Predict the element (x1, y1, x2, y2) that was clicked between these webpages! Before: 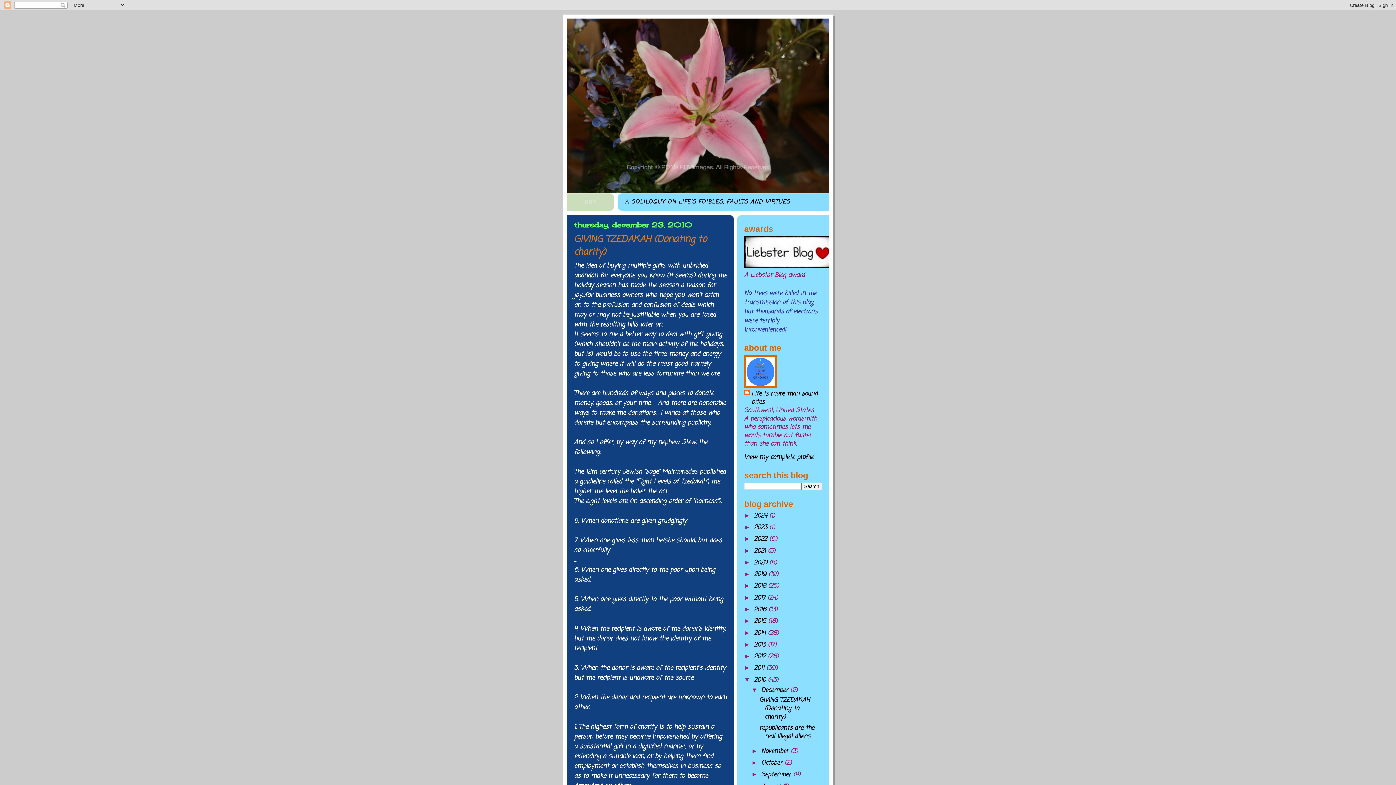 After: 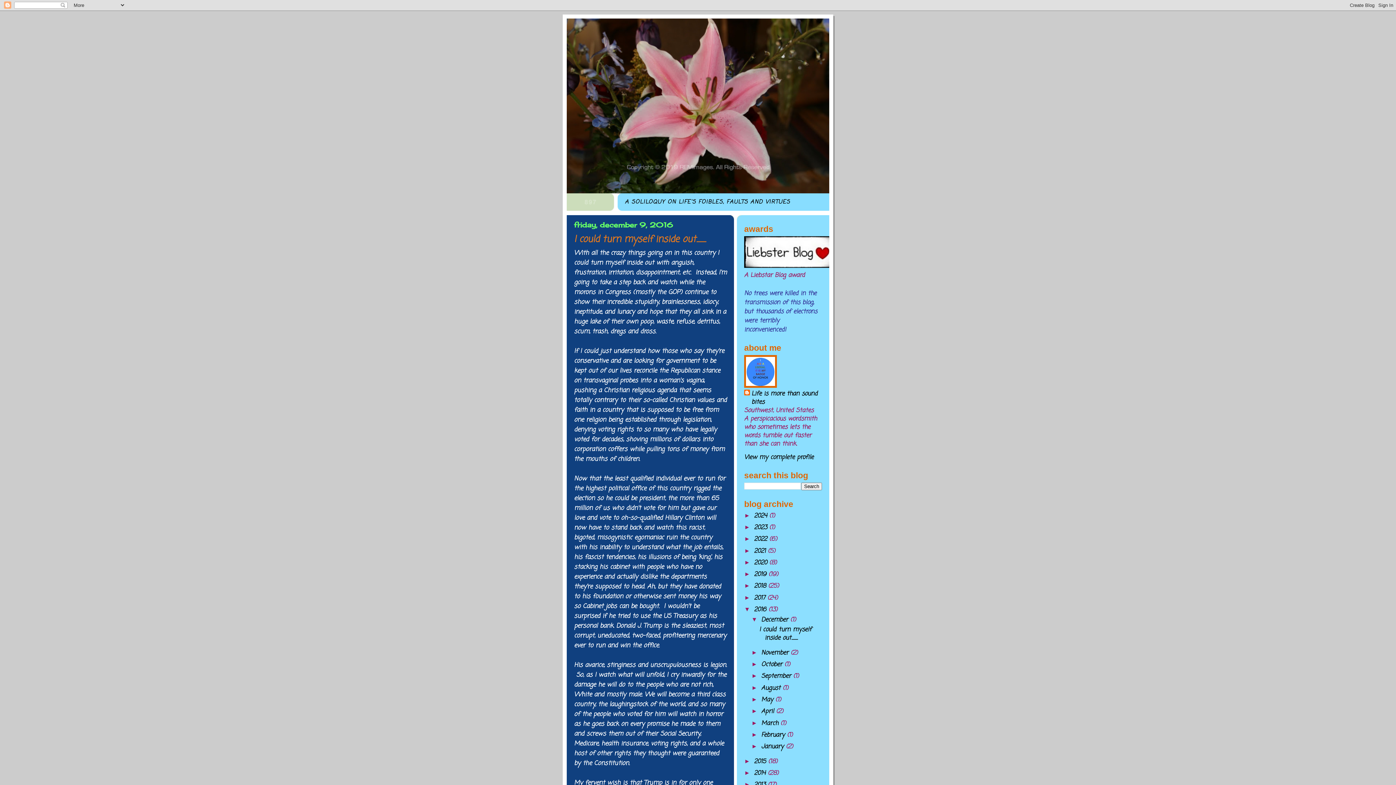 Action: label: 2016  bbox: (754, 605, 768, 614)